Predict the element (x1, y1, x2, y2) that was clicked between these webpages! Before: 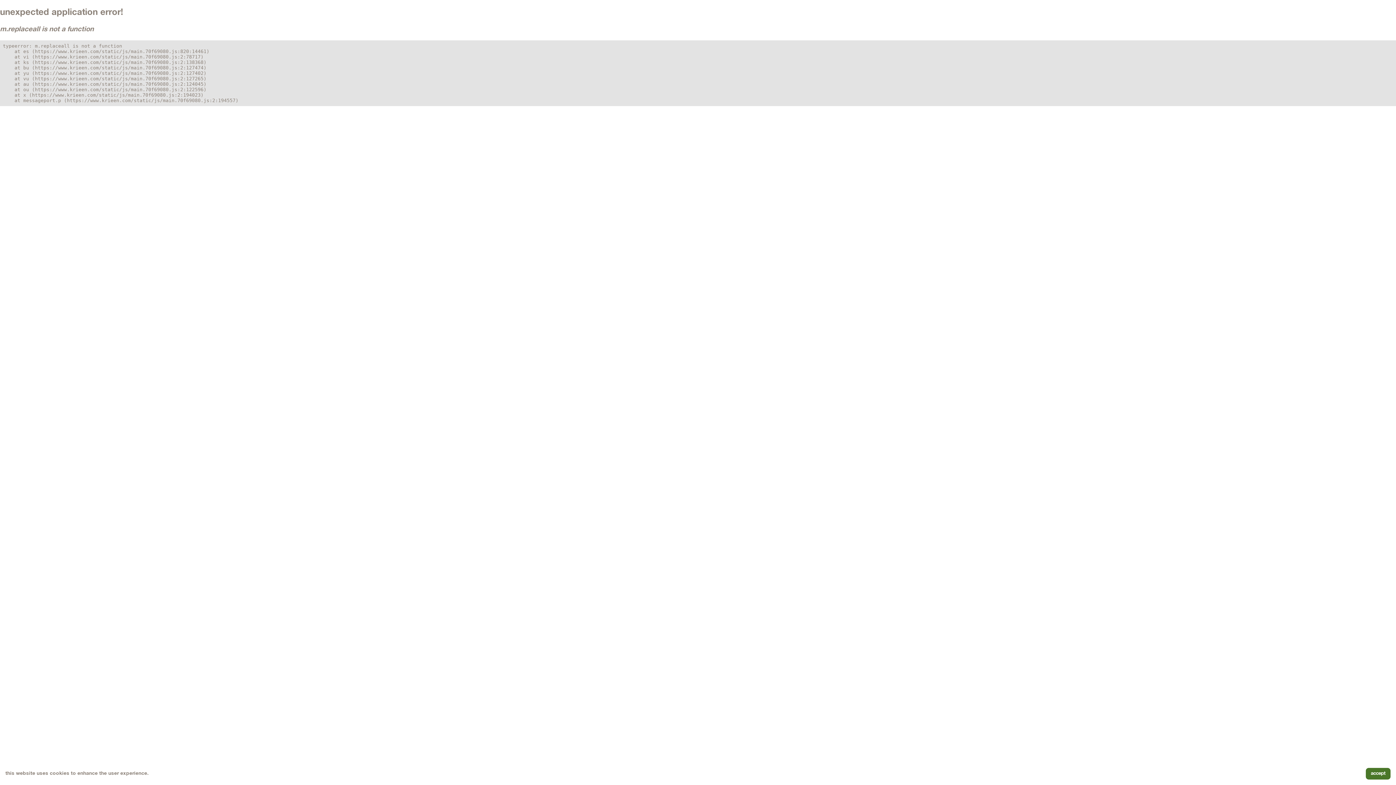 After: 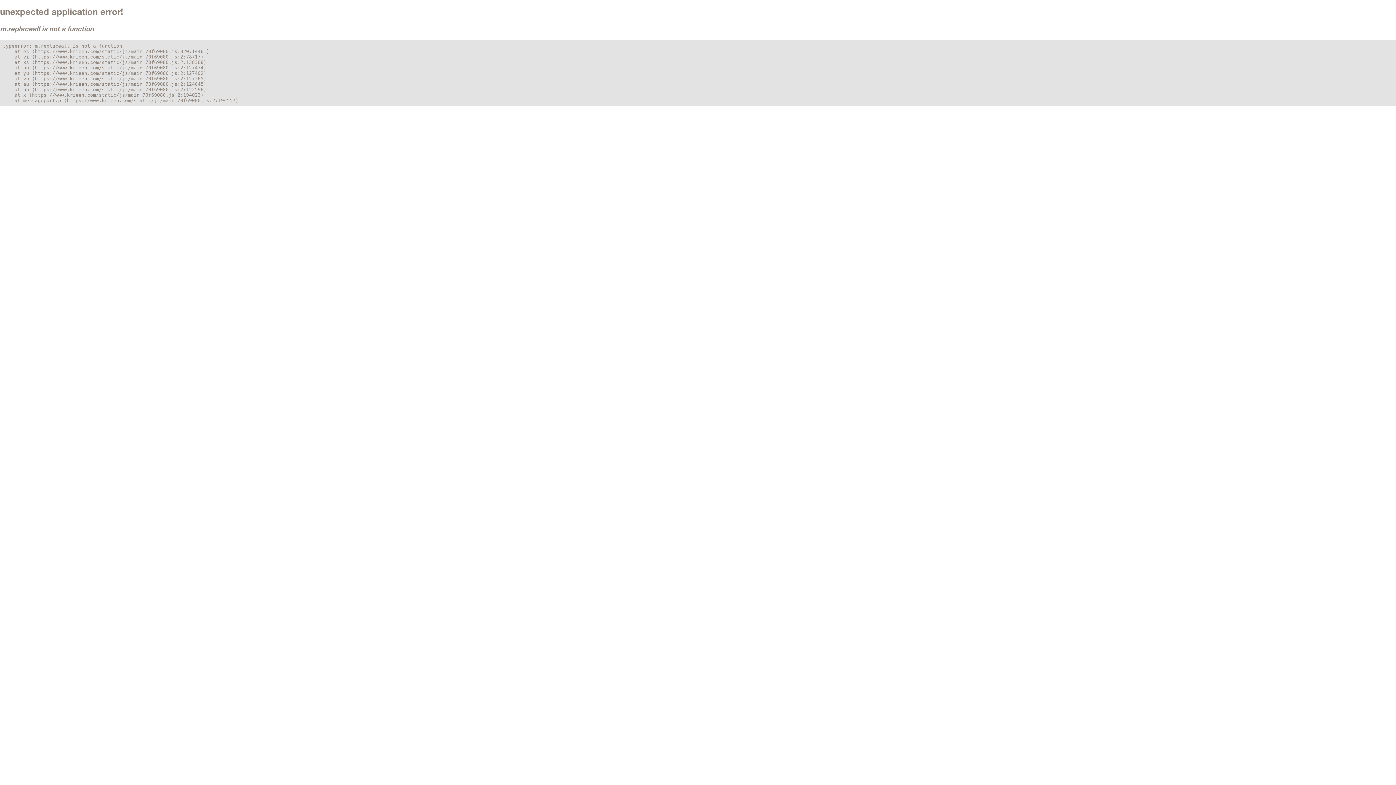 Action: label: Accept cookies bbox: (1366, 768, 1390, 780)